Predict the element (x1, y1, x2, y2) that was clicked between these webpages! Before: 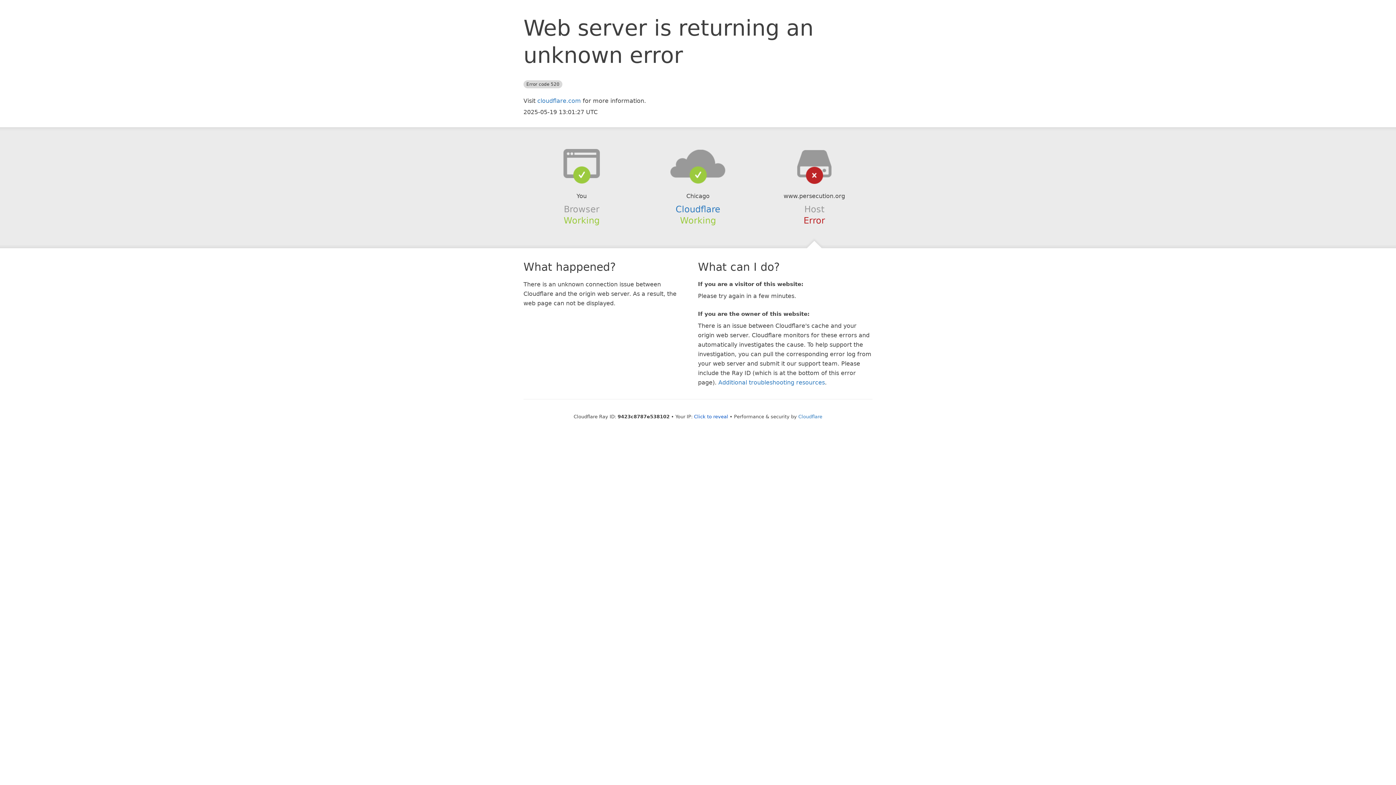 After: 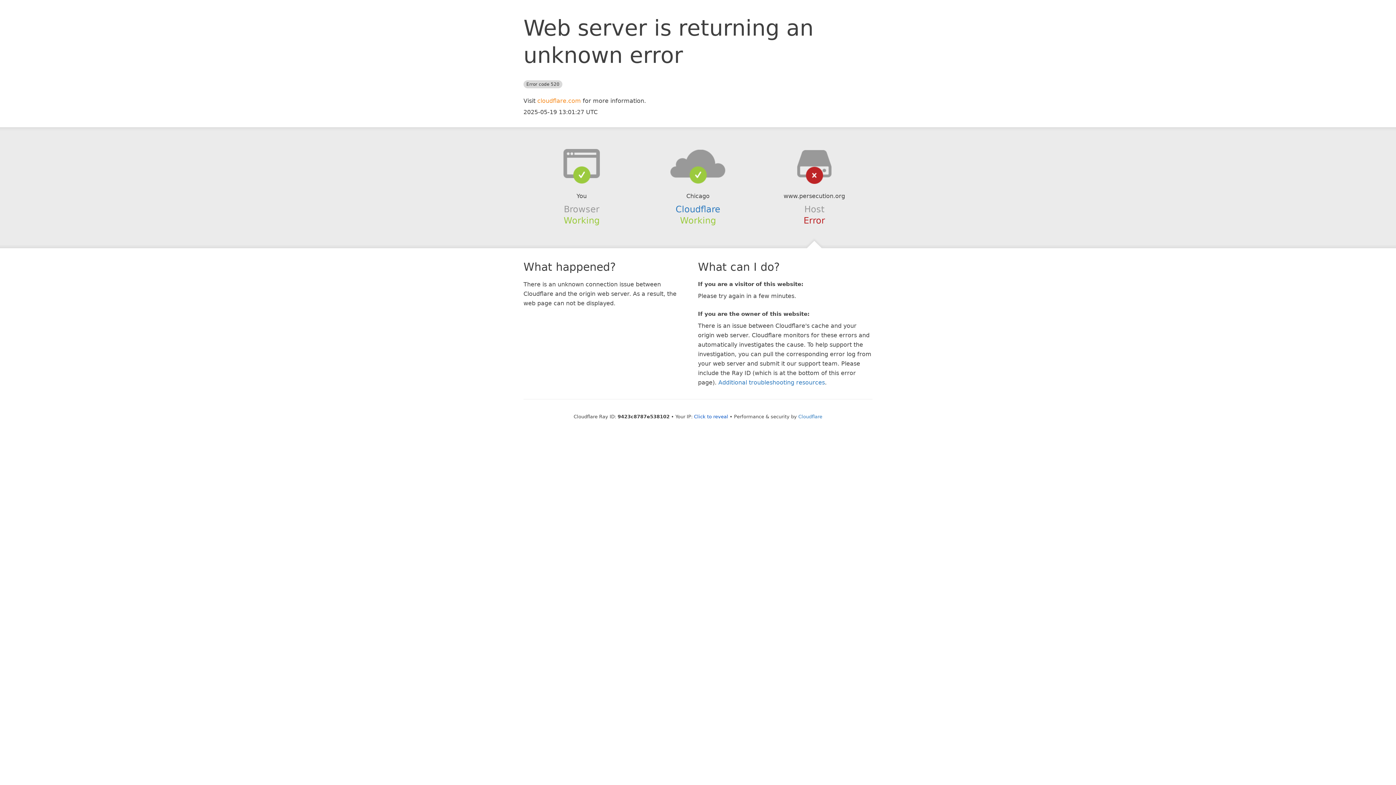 Action: label: cloudflare.com bbox: (537, 97, 581, 104)